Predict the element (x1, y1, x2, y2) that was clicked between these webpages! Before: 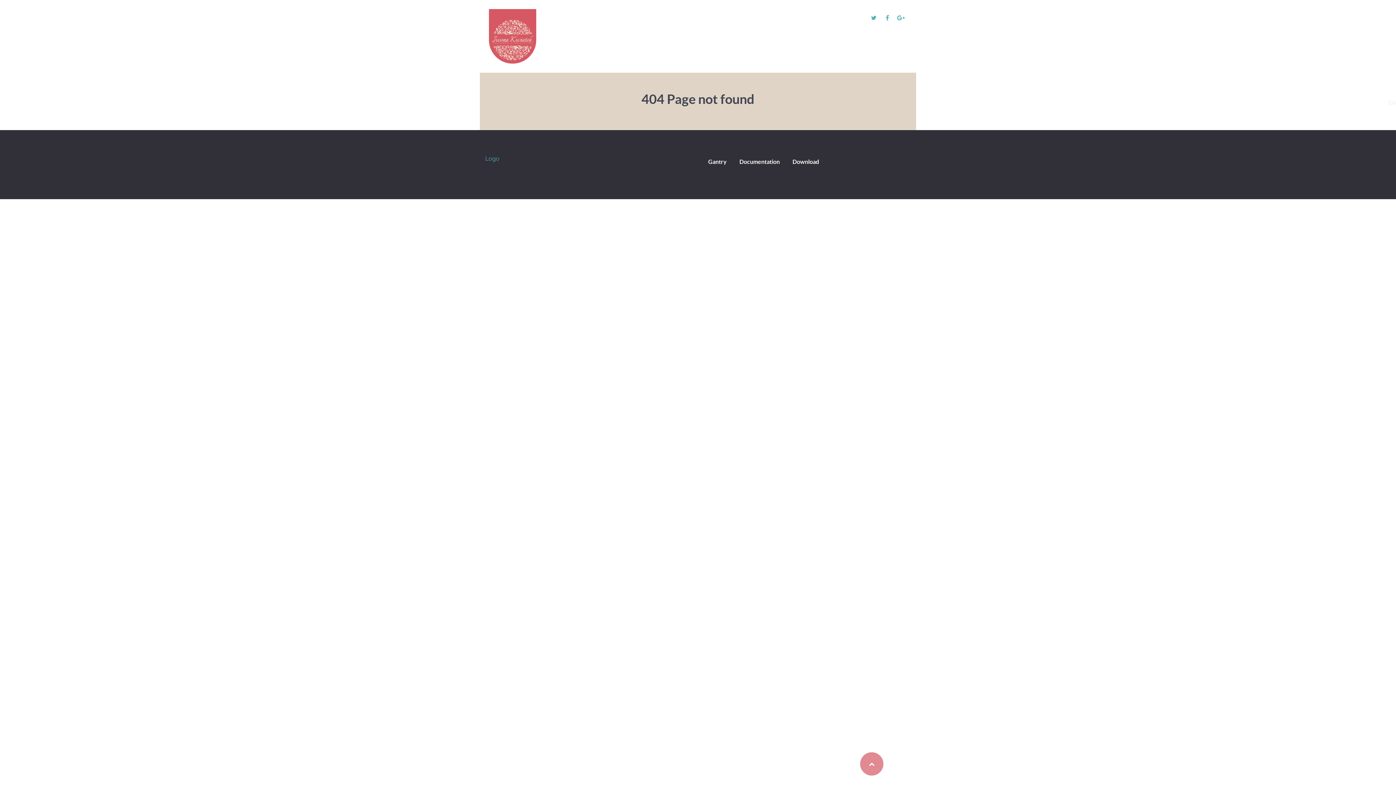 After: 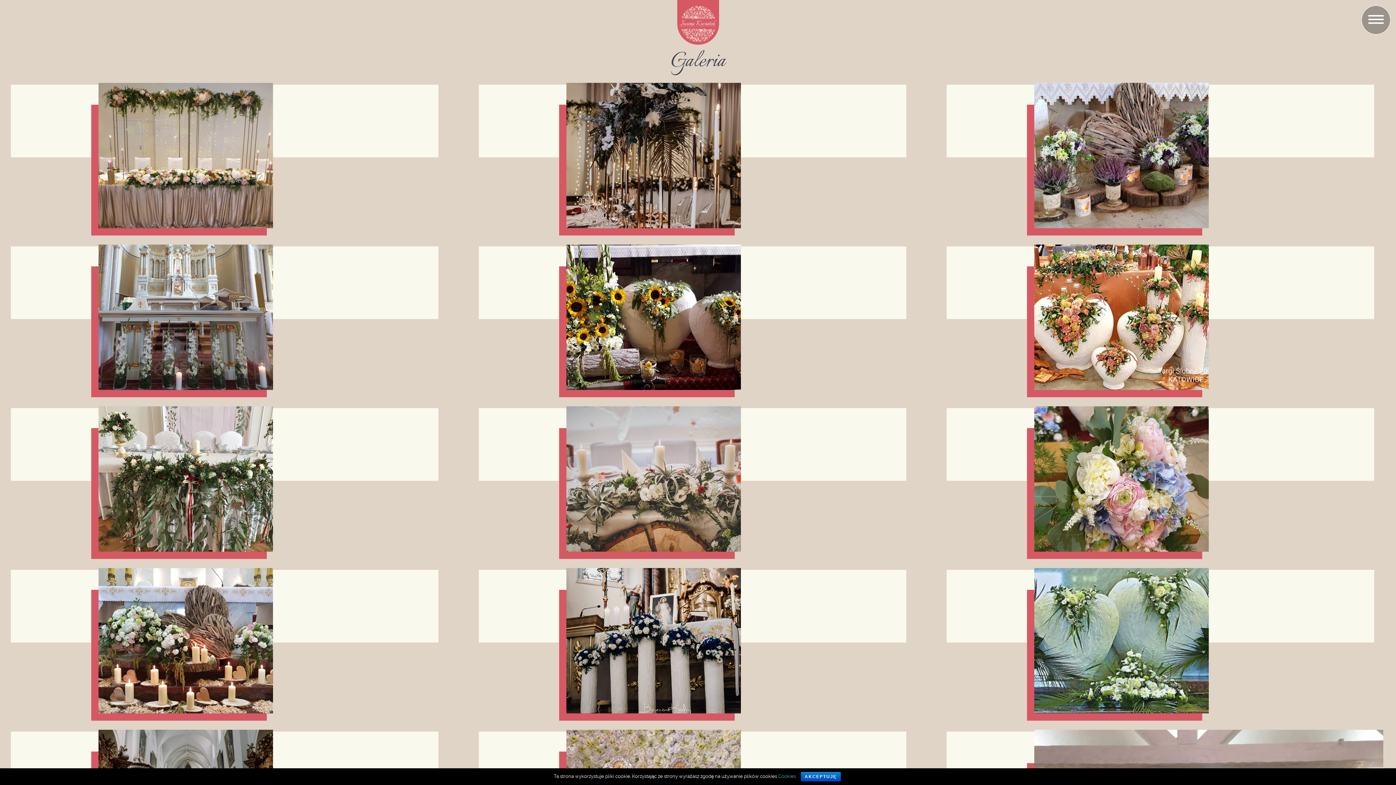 Action: bbox: (667, 13, 686, 24) label: Galeria